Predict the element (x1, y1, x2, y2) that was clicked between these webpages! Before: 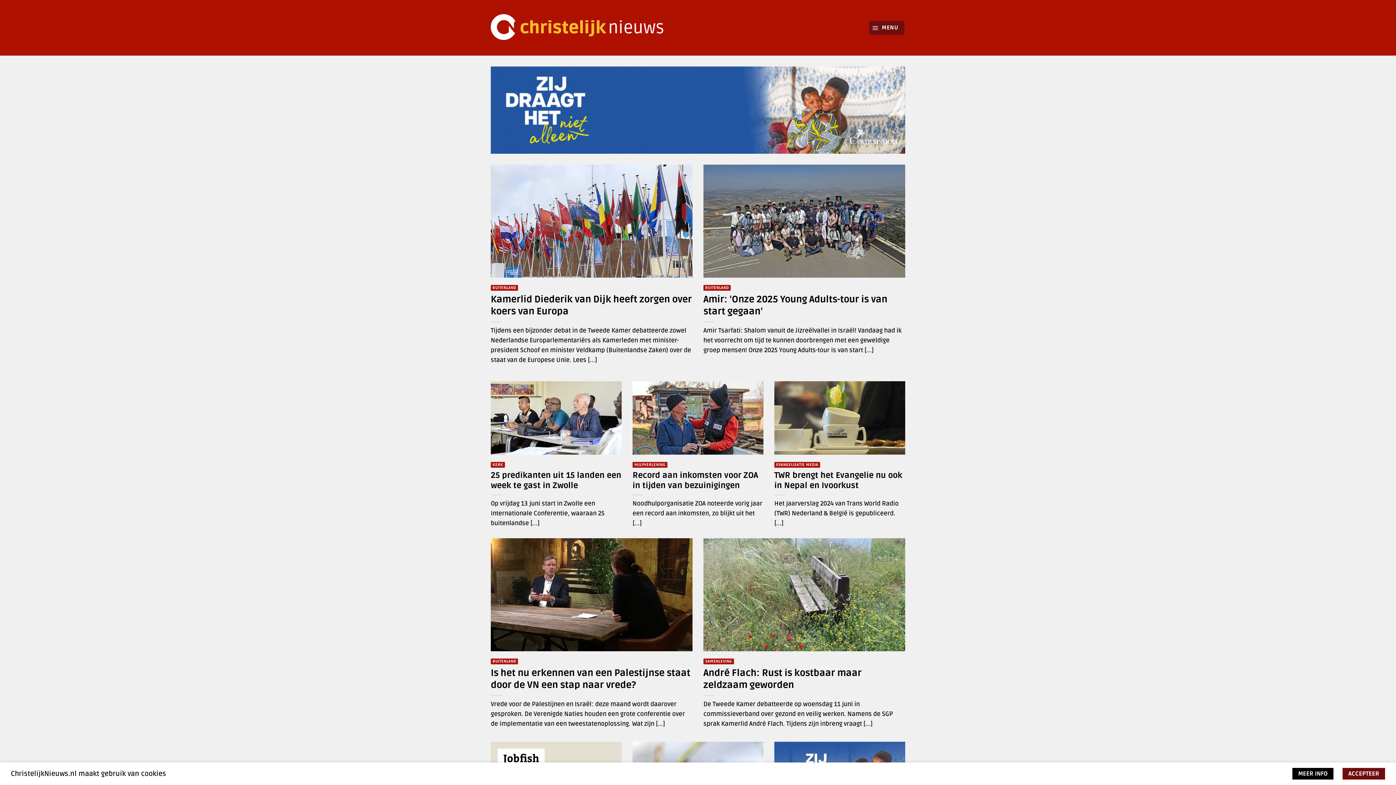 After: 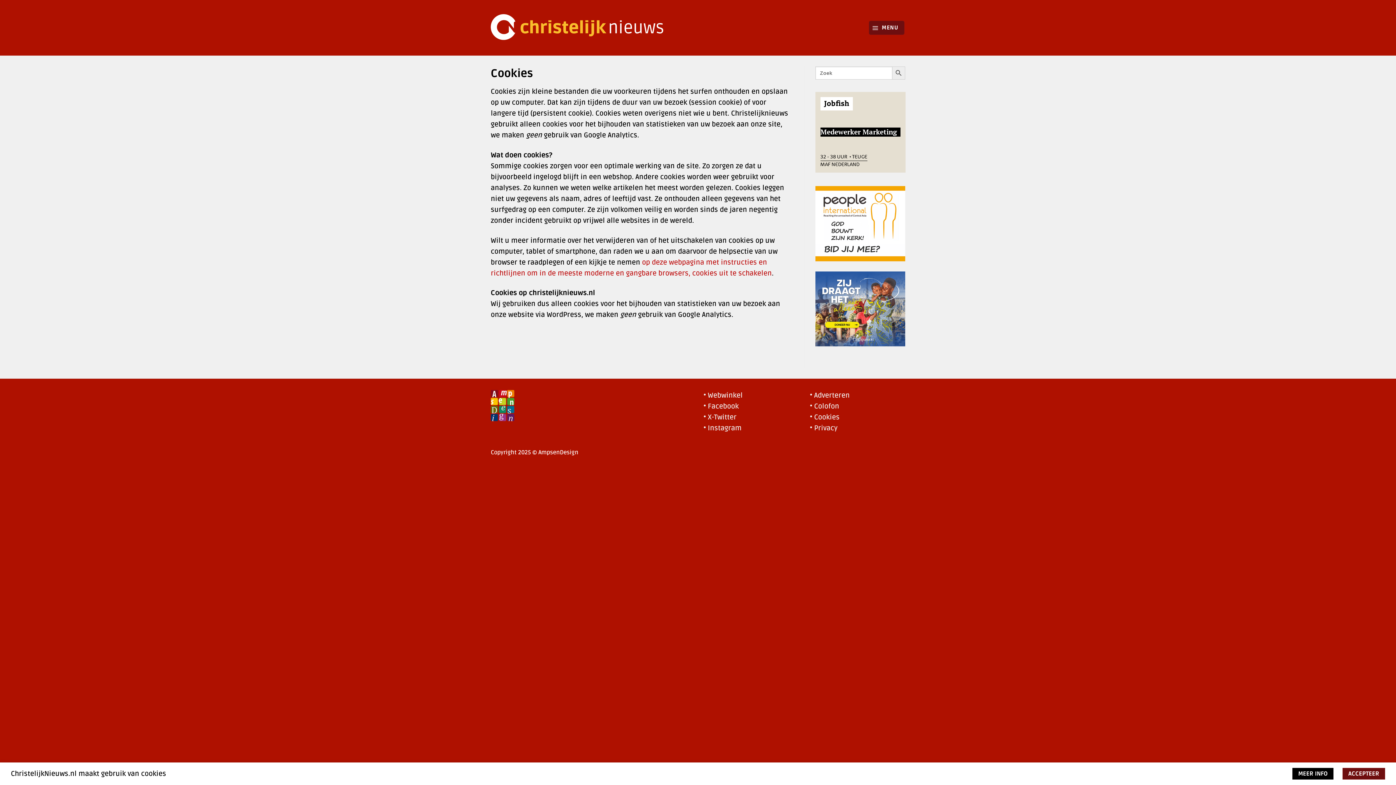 Action: label: MORE INFO  bbox: (1292, 768, 1333, 780)